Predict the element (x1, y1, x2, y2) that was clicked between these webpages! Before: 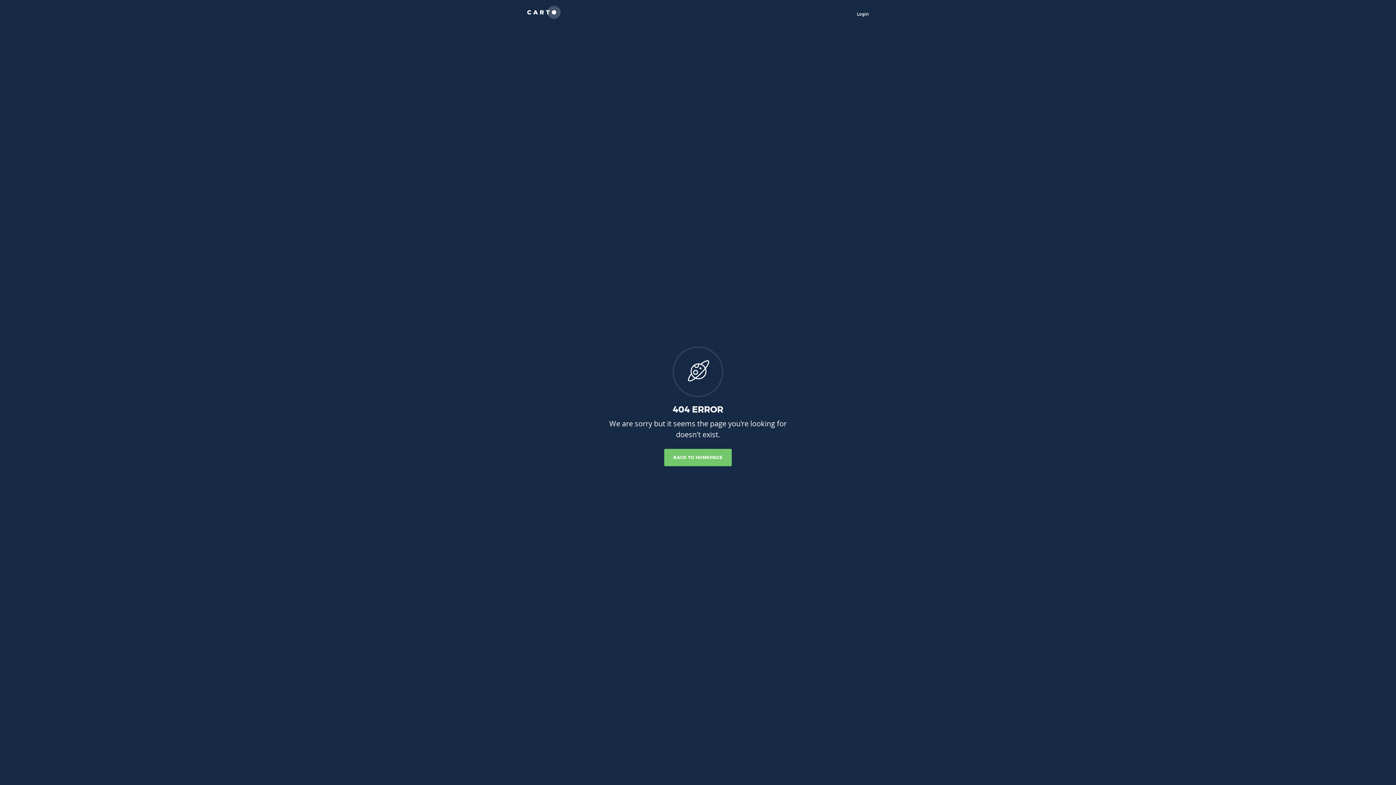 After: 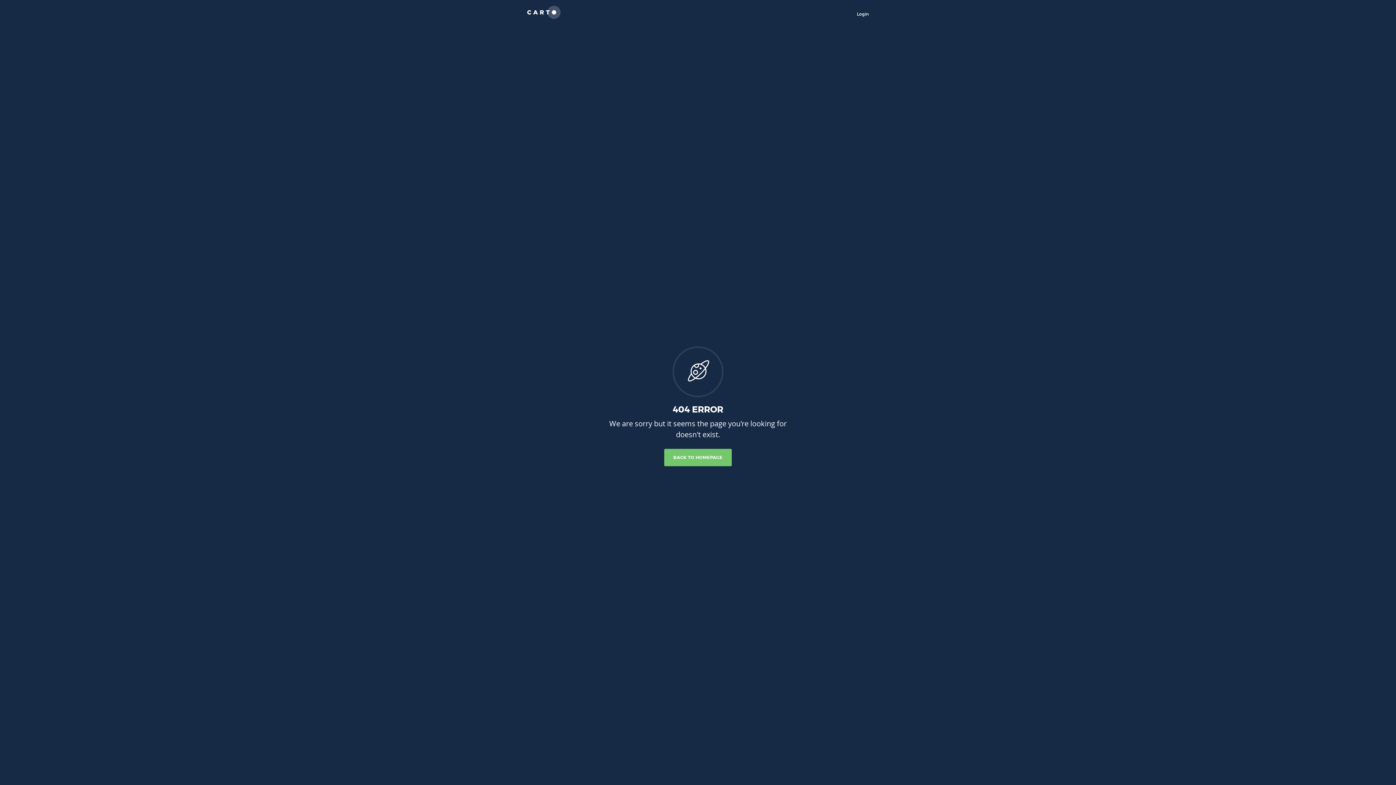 Action: bbox: (527, 5, 560, 21)